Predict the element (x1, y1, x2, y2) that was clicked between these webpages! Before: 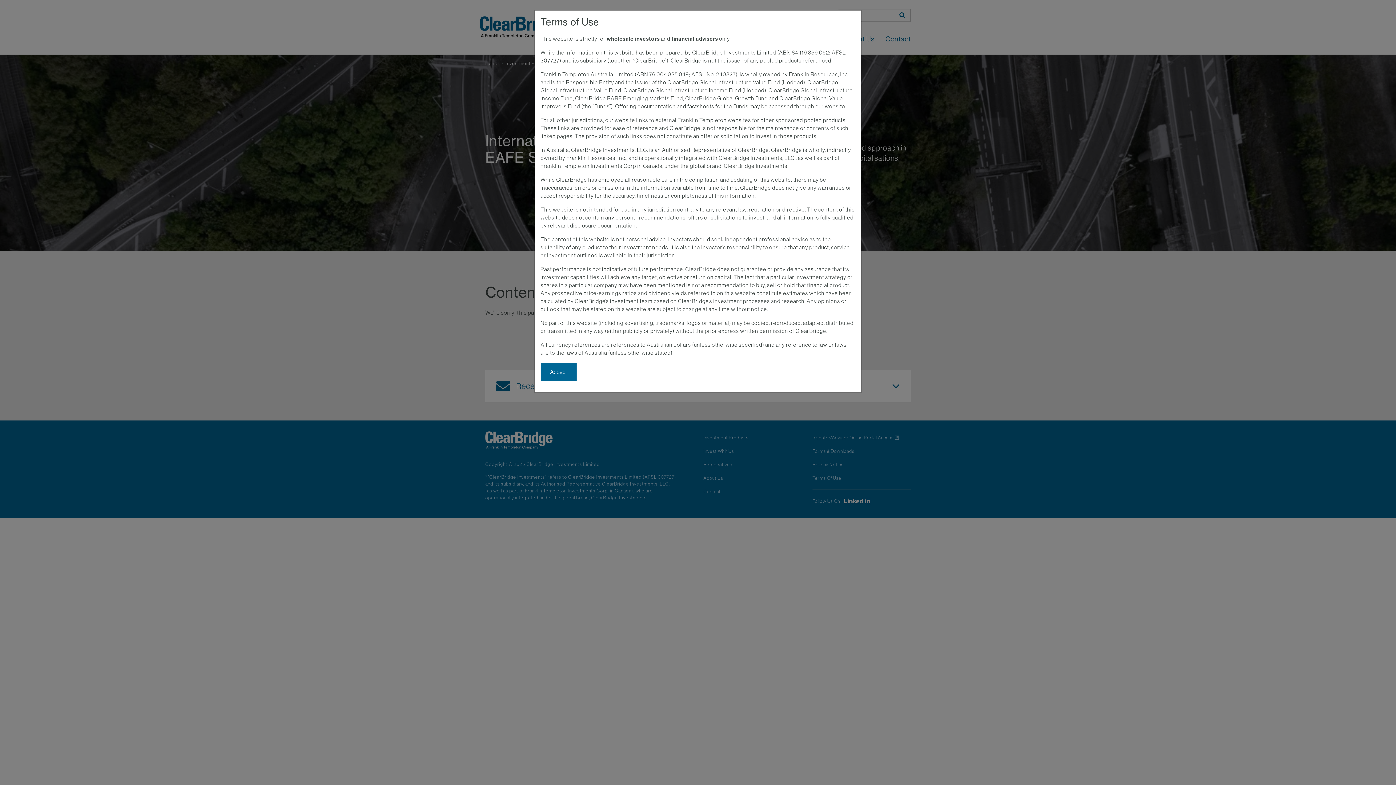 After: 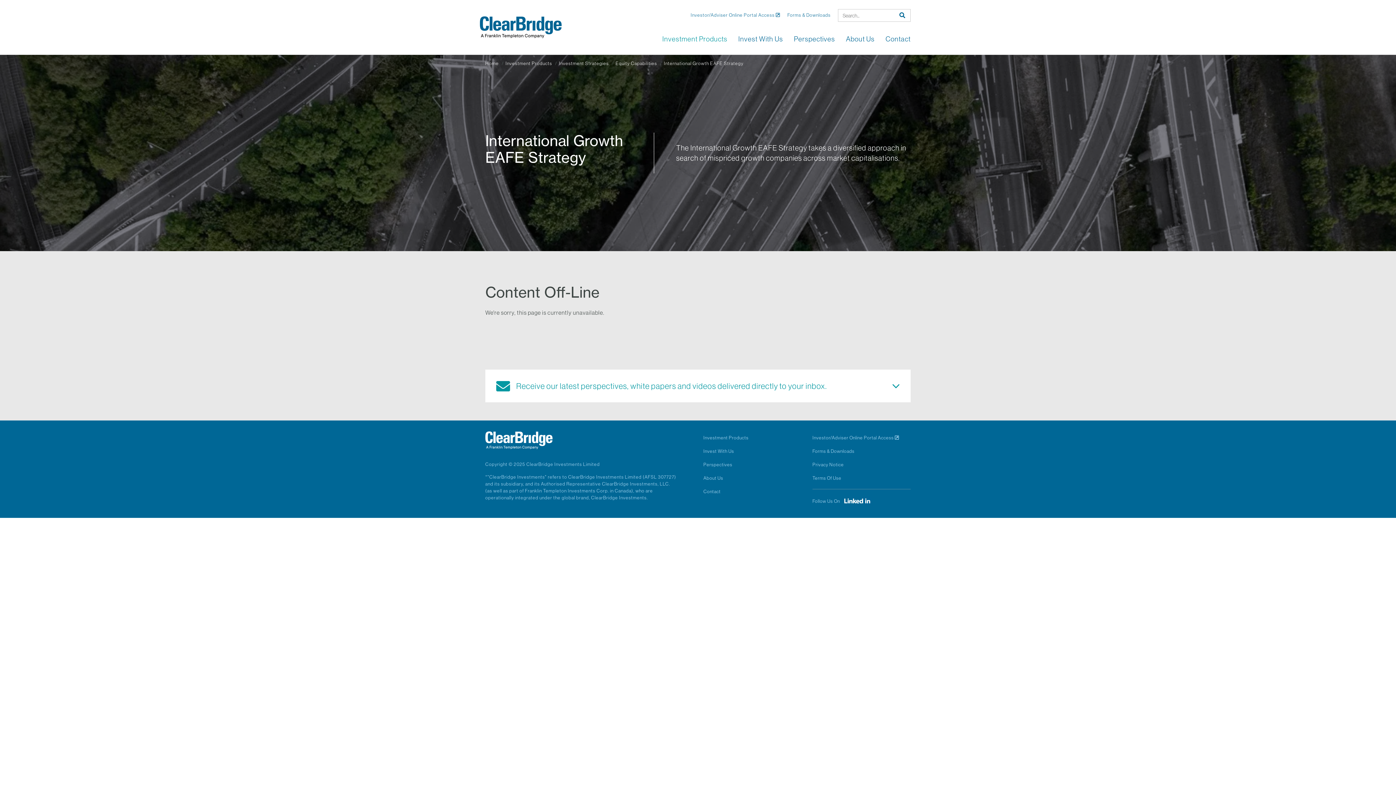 Action: bbox: (540, 362, 576, 380) label: Accept